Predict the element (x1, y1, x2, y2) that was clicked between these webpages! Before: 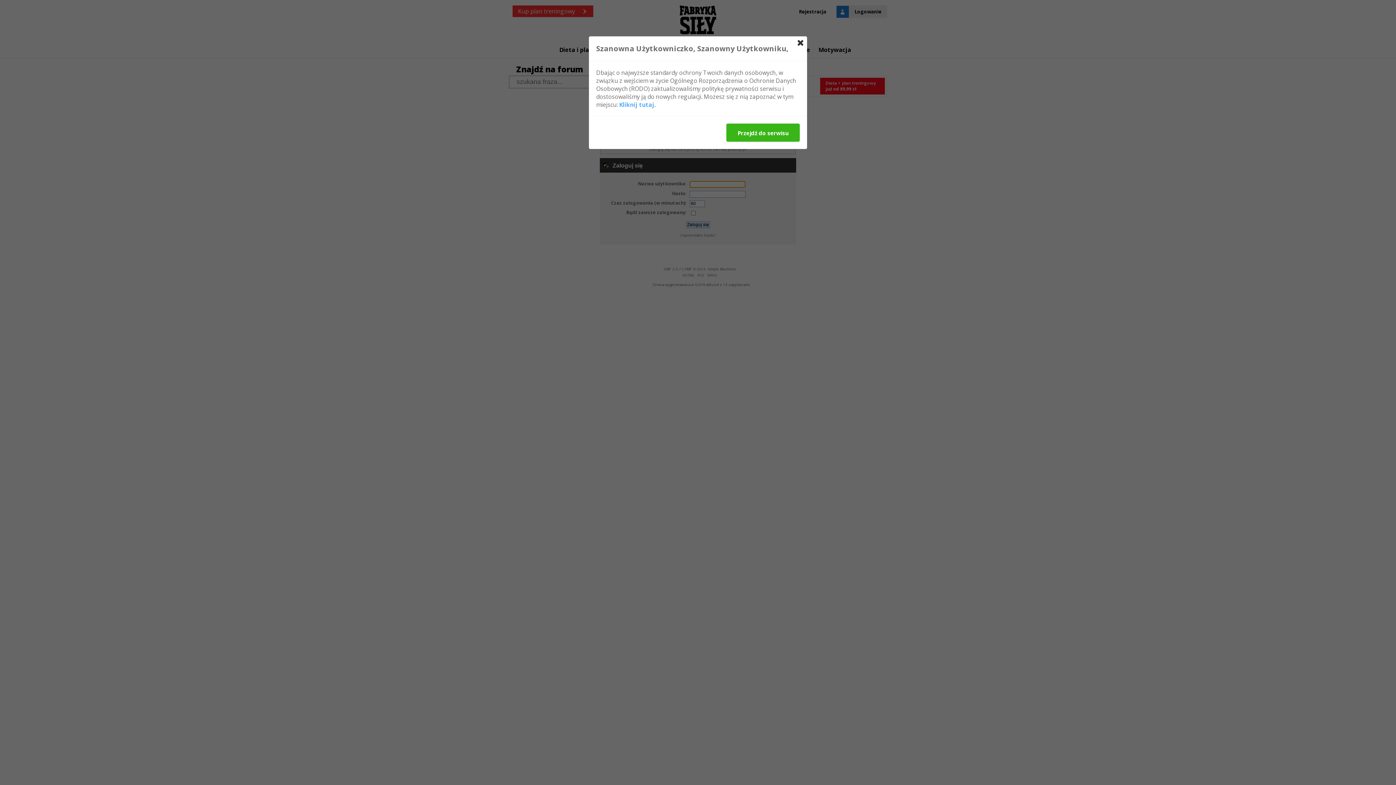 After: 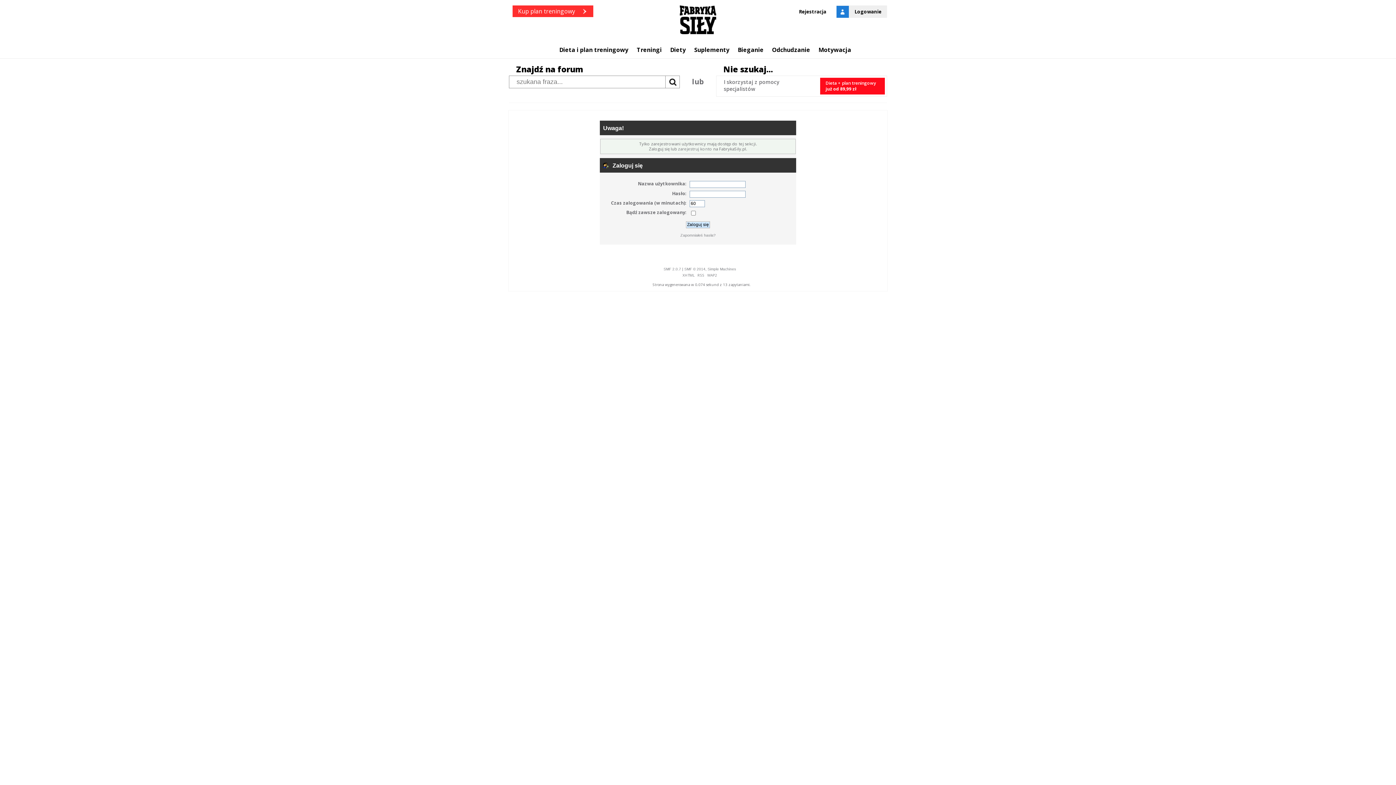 Action: bbox: (726, 123, 800, 141) label: Przejdź do serwisu